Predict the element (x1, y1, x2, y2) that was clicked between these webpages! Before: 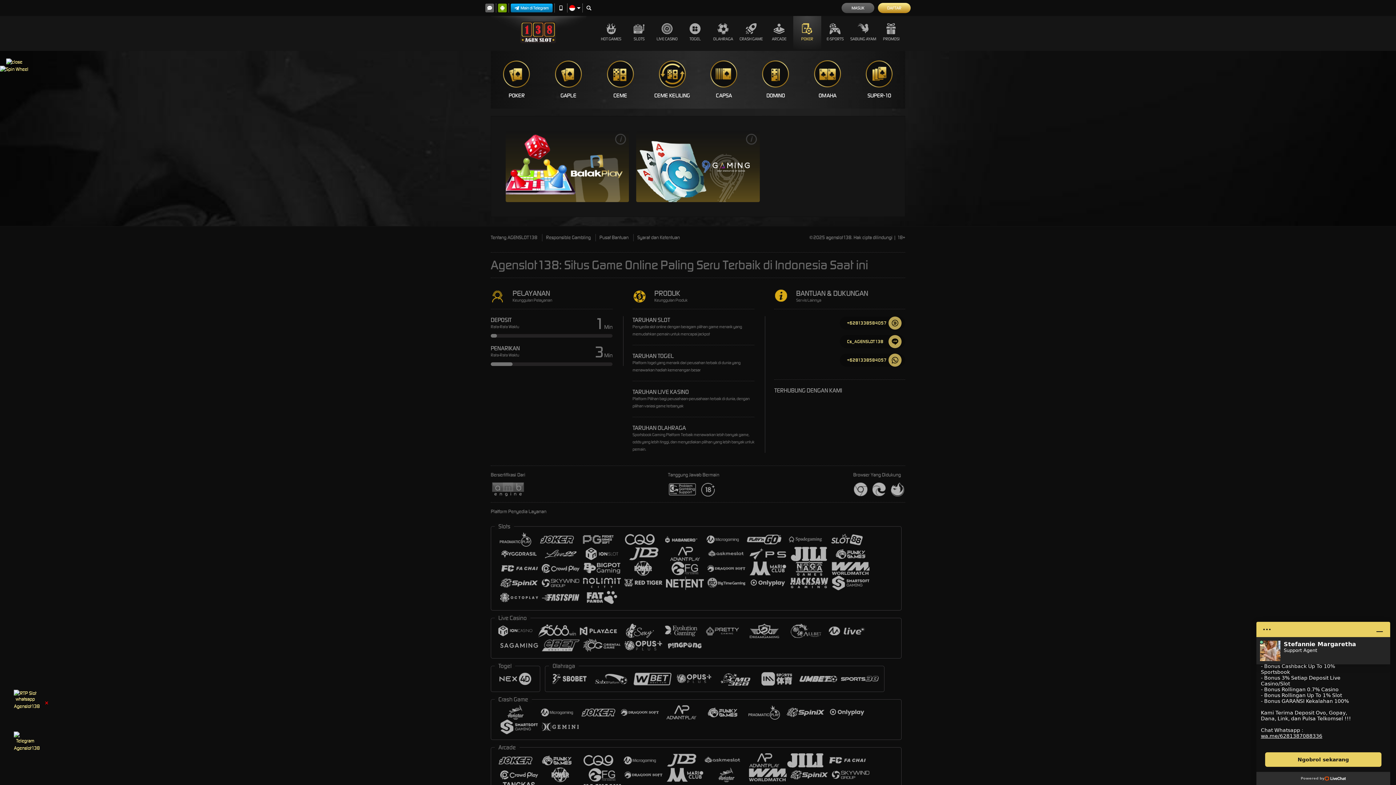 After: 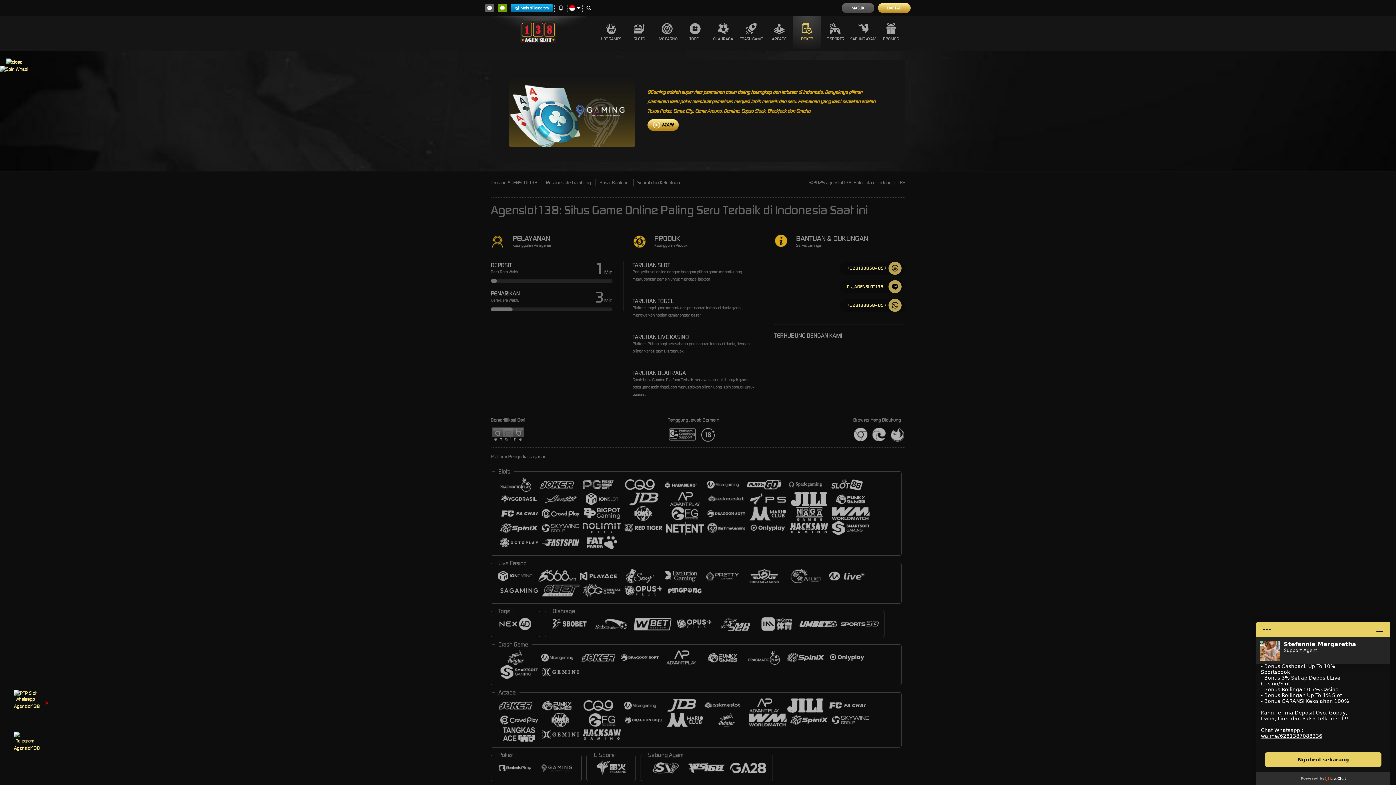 Action: bbox: (746, 133, 756, 144) label: i